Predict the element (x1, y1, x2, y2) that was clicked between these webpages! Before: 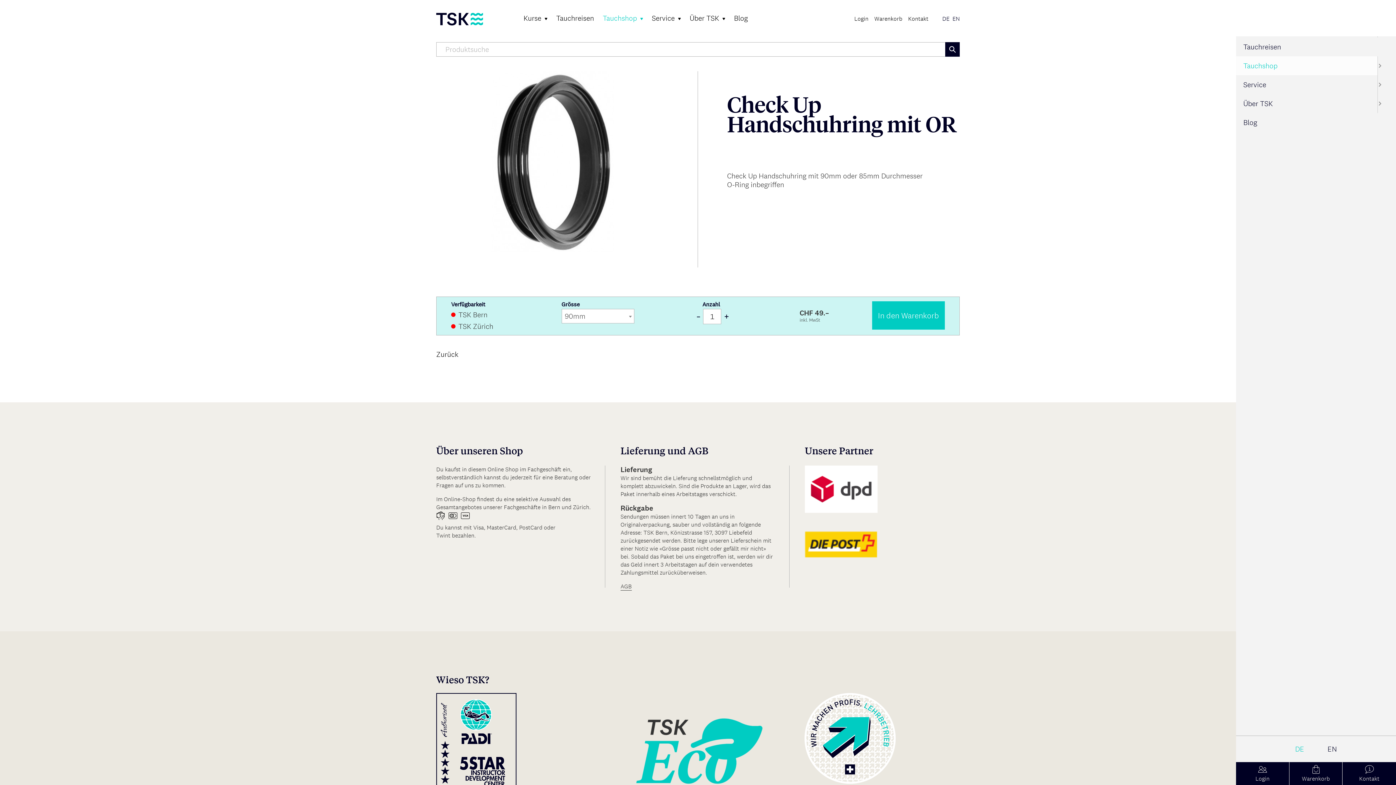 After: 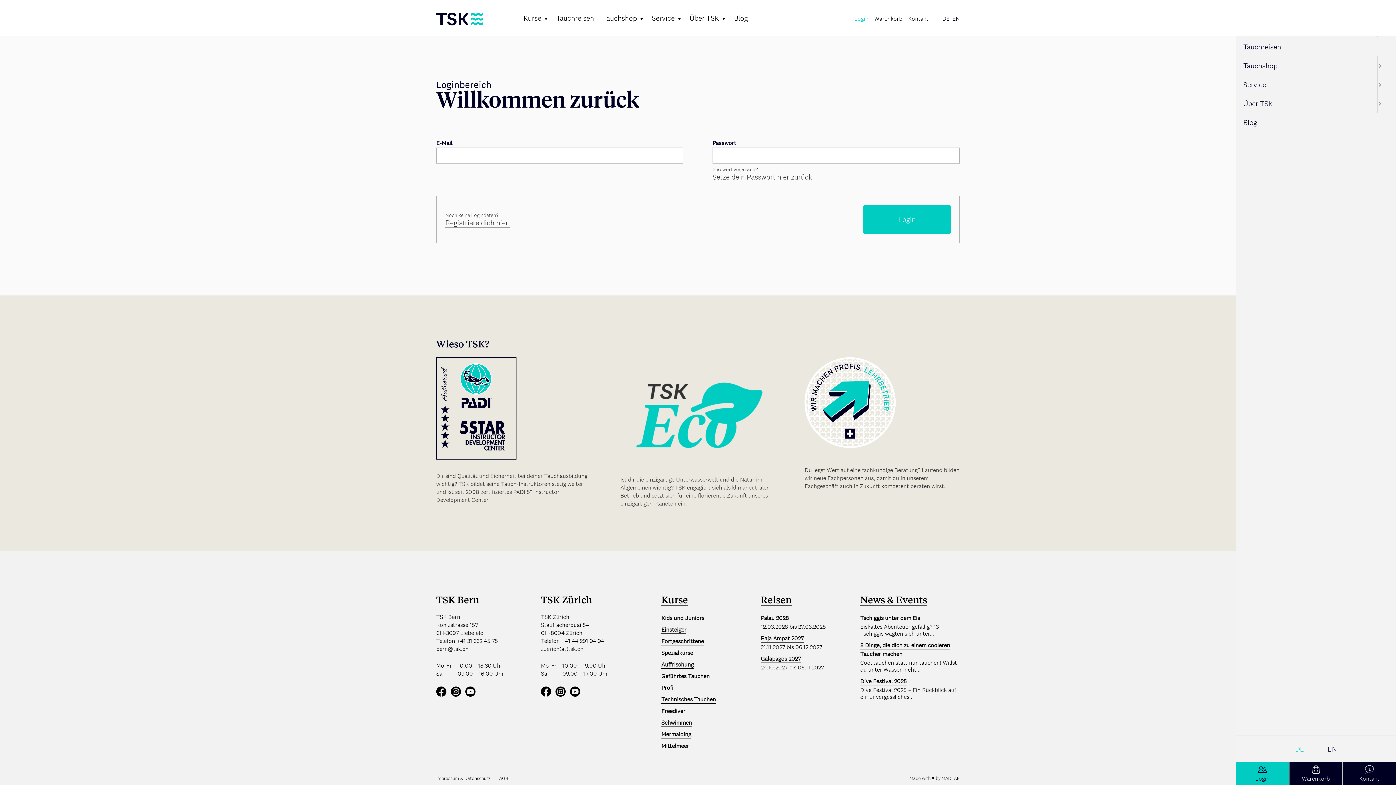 Action: label: Login bbox: (1236, 762, 1289, 785)